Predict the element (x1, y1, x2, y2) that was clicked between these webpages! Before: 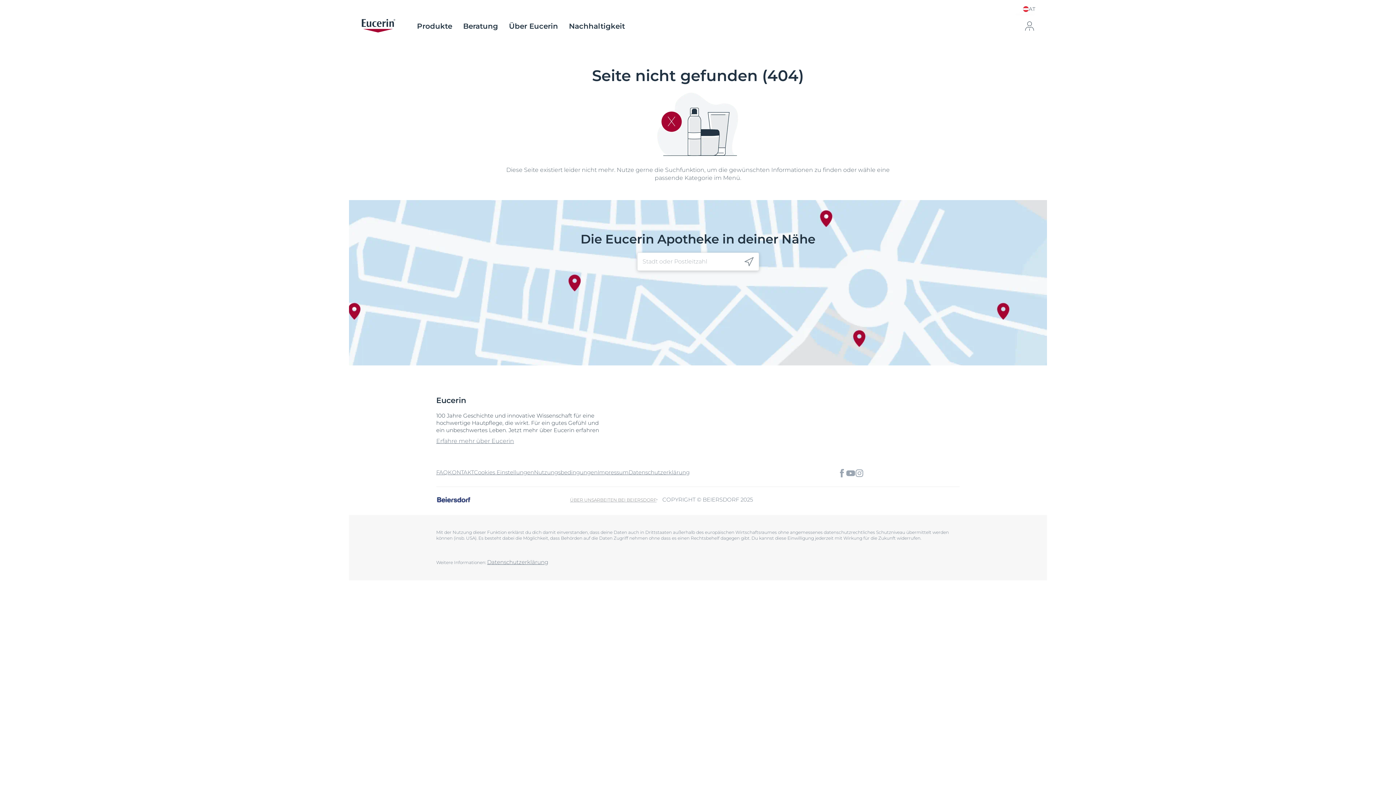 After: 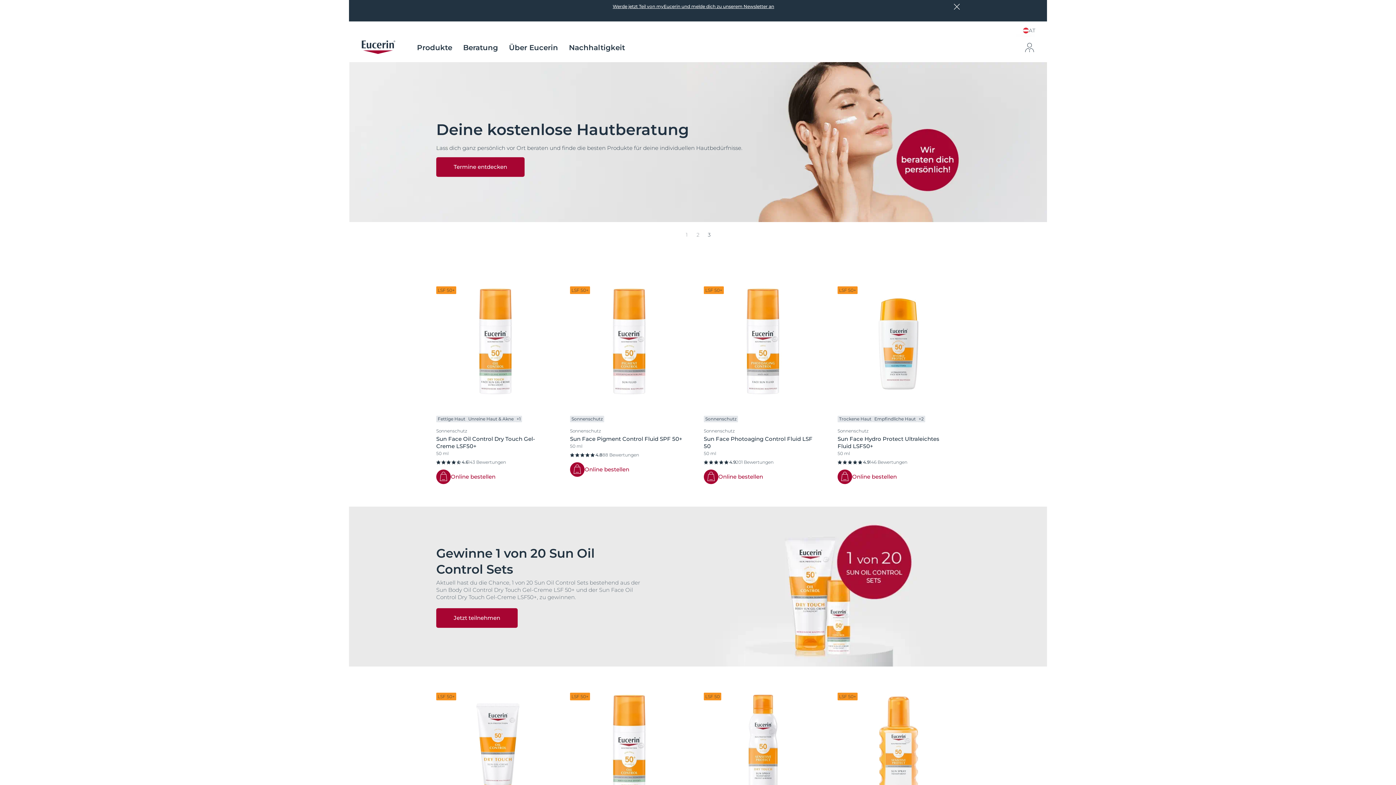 Action: bbox: (360, 18, 396, 33) label: logo